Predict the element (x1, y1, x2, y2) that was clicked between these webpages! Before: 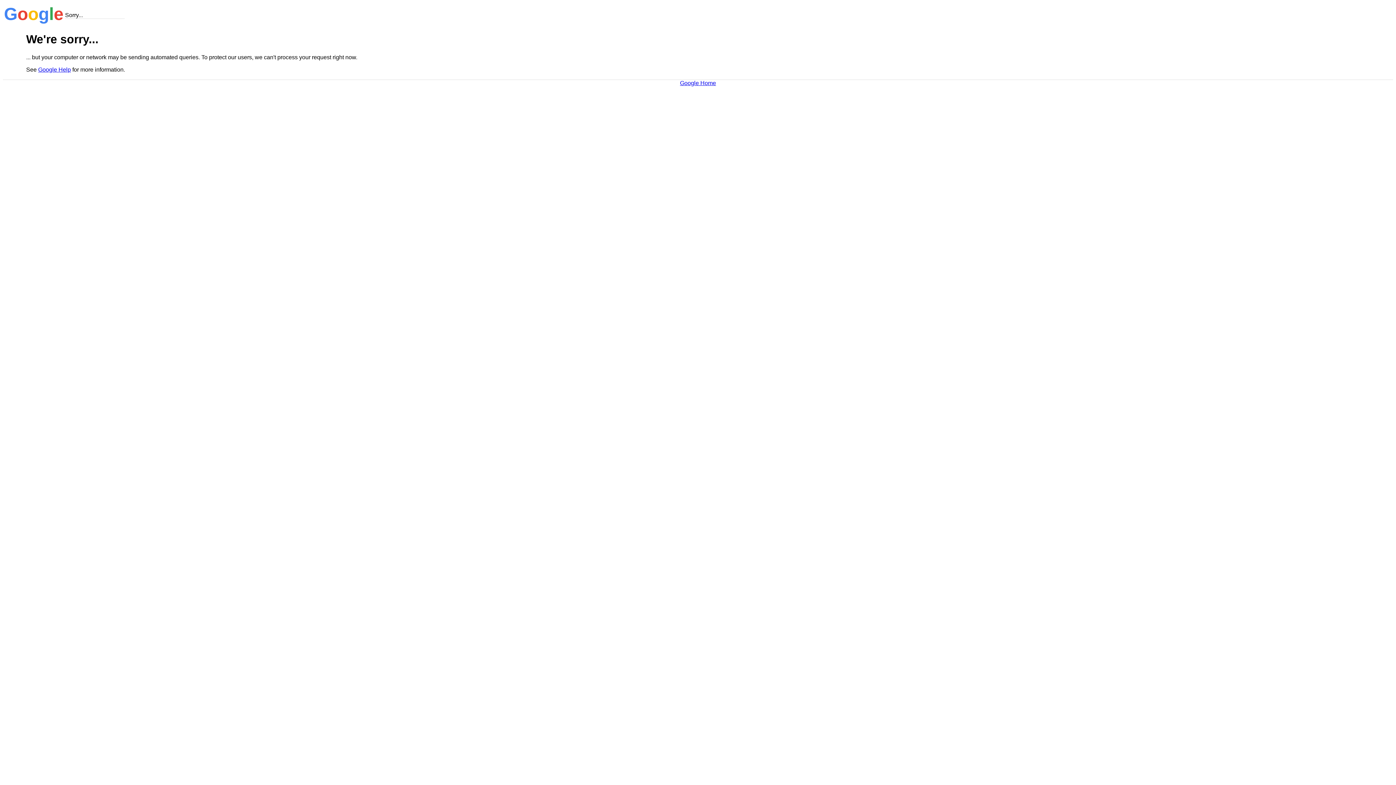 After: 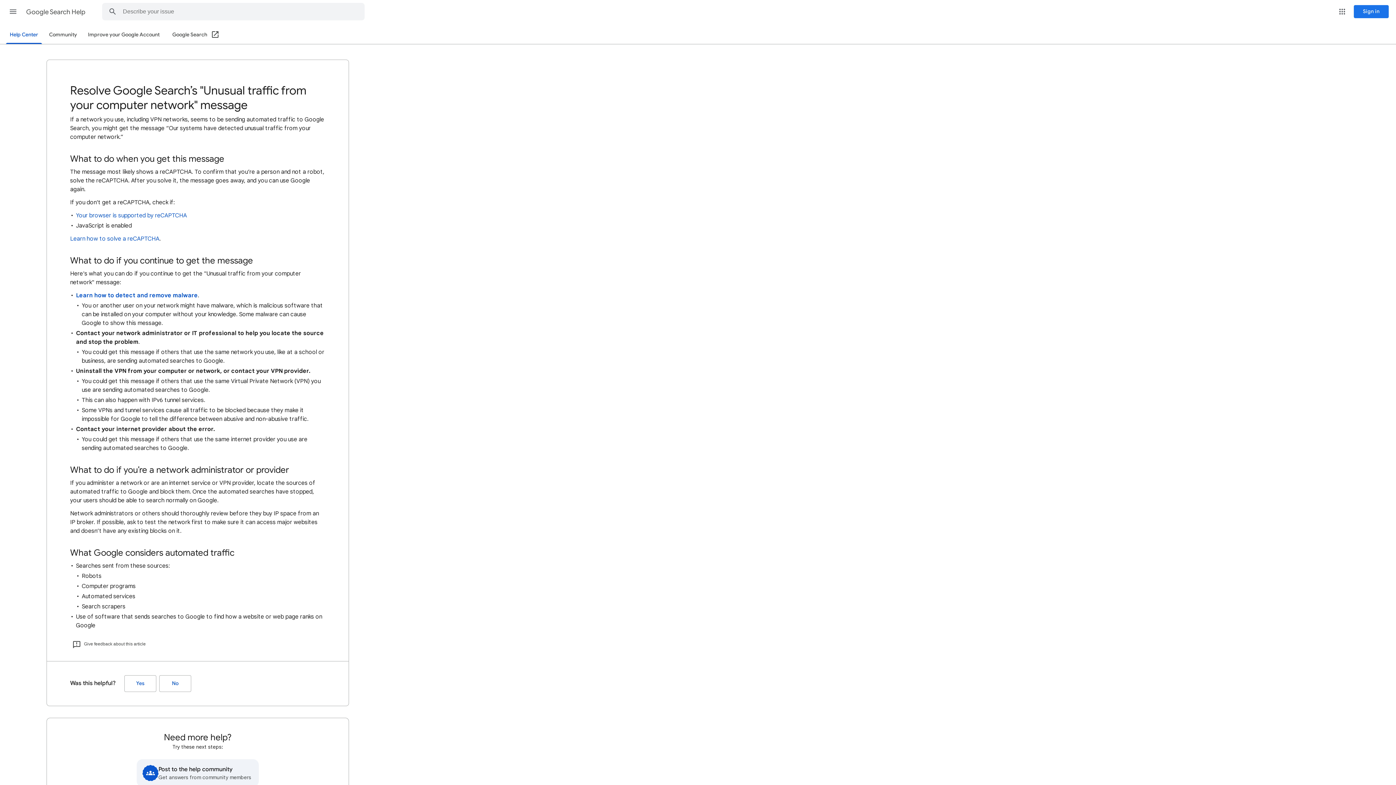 Action: label: Google Help bbox: (38, 66, 70, 72)